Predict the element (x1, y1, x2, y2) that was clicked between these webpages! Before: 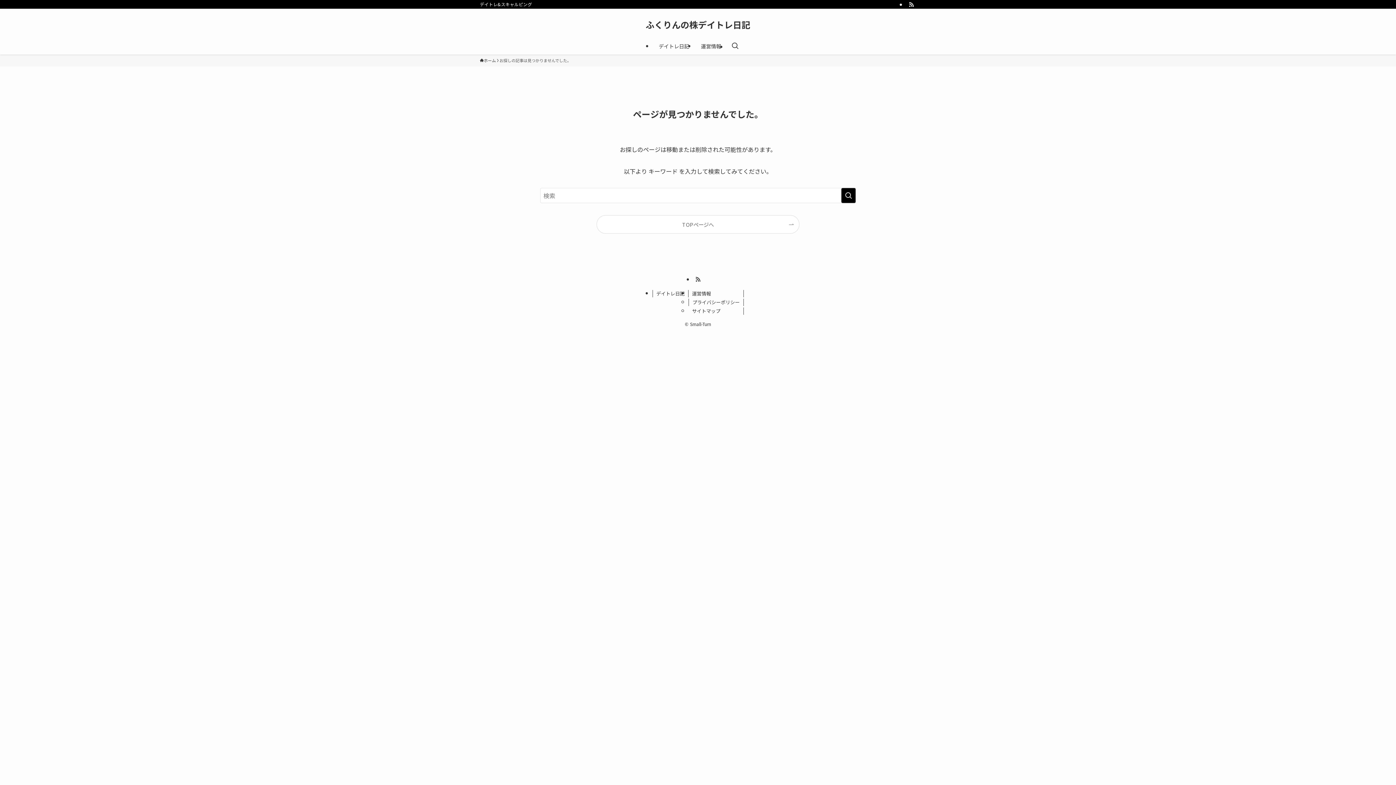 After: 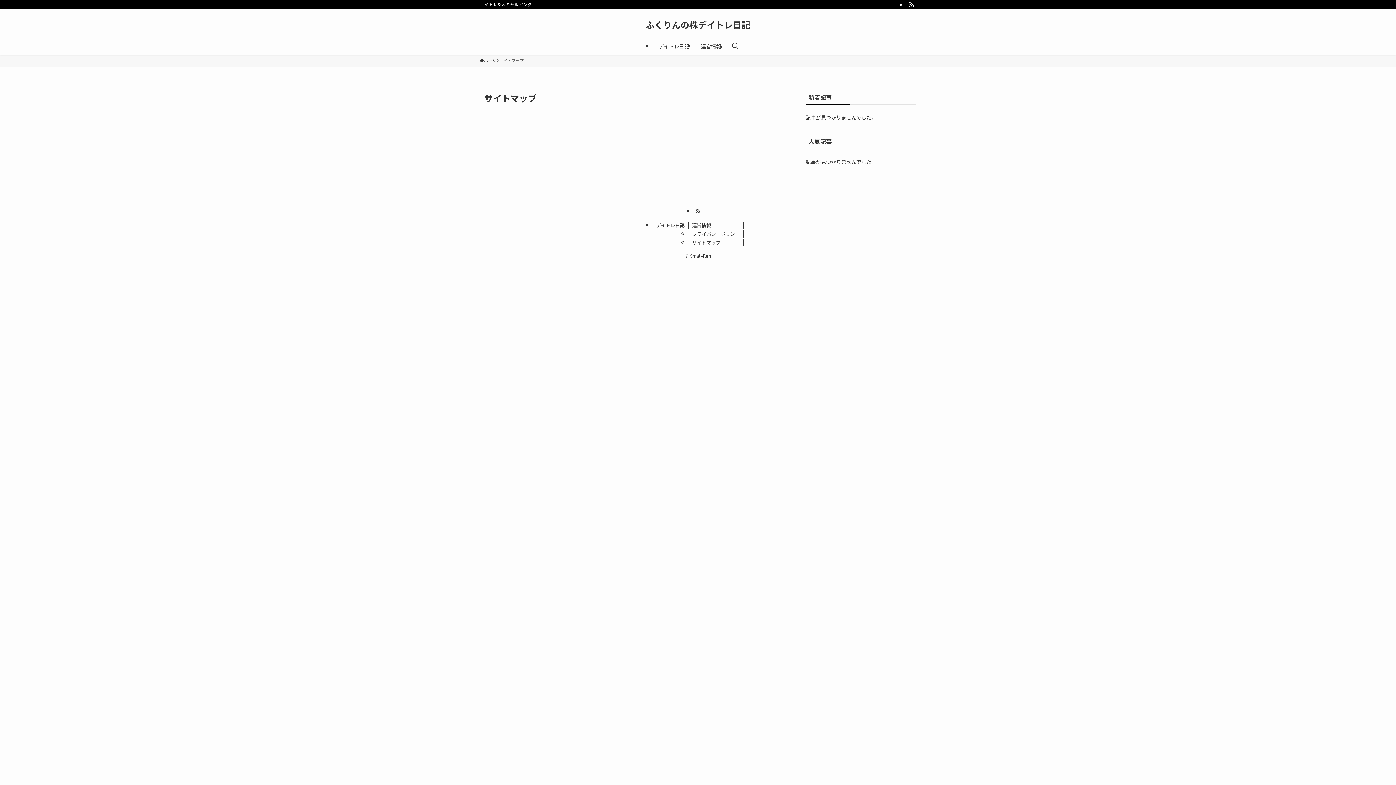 Action: bbox: (688, 307, 743, 314) label: サイトマップ